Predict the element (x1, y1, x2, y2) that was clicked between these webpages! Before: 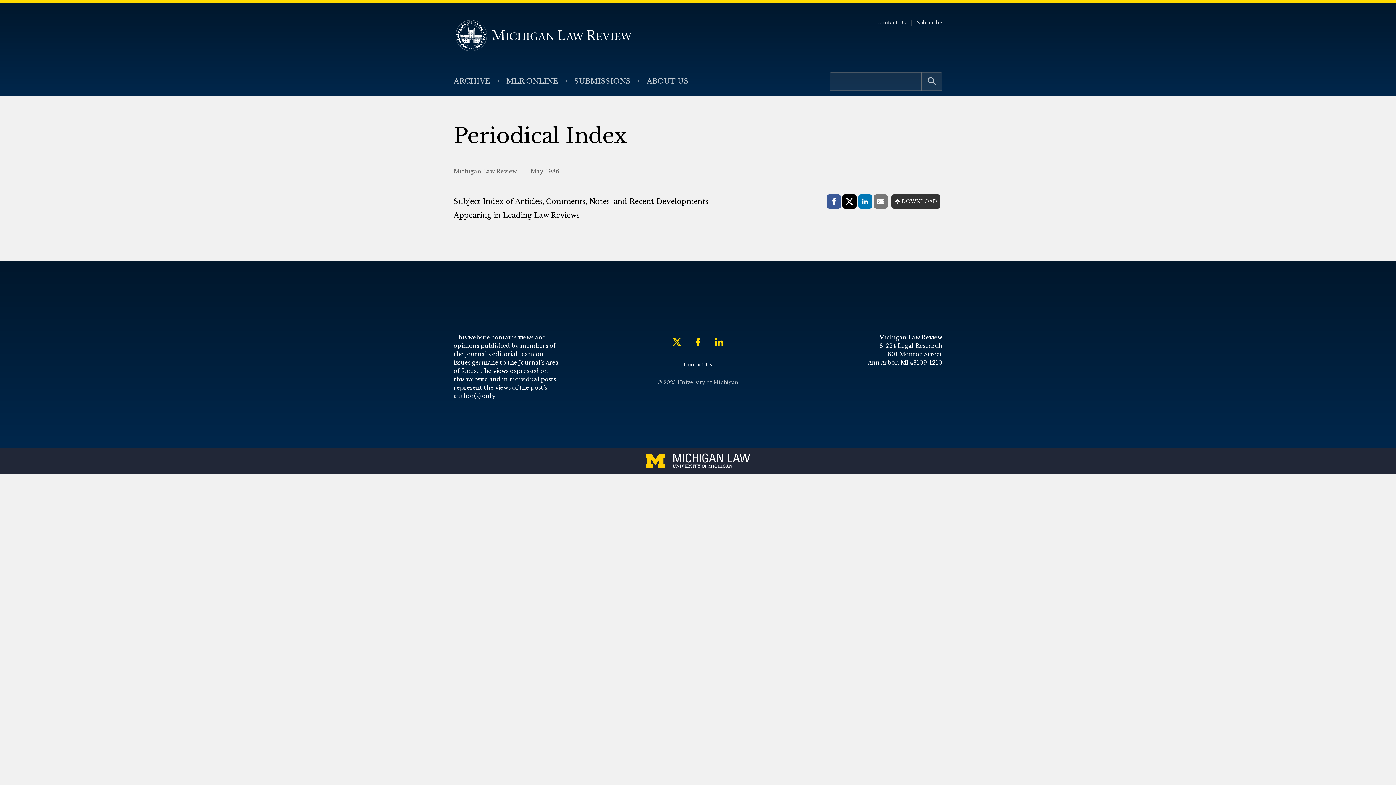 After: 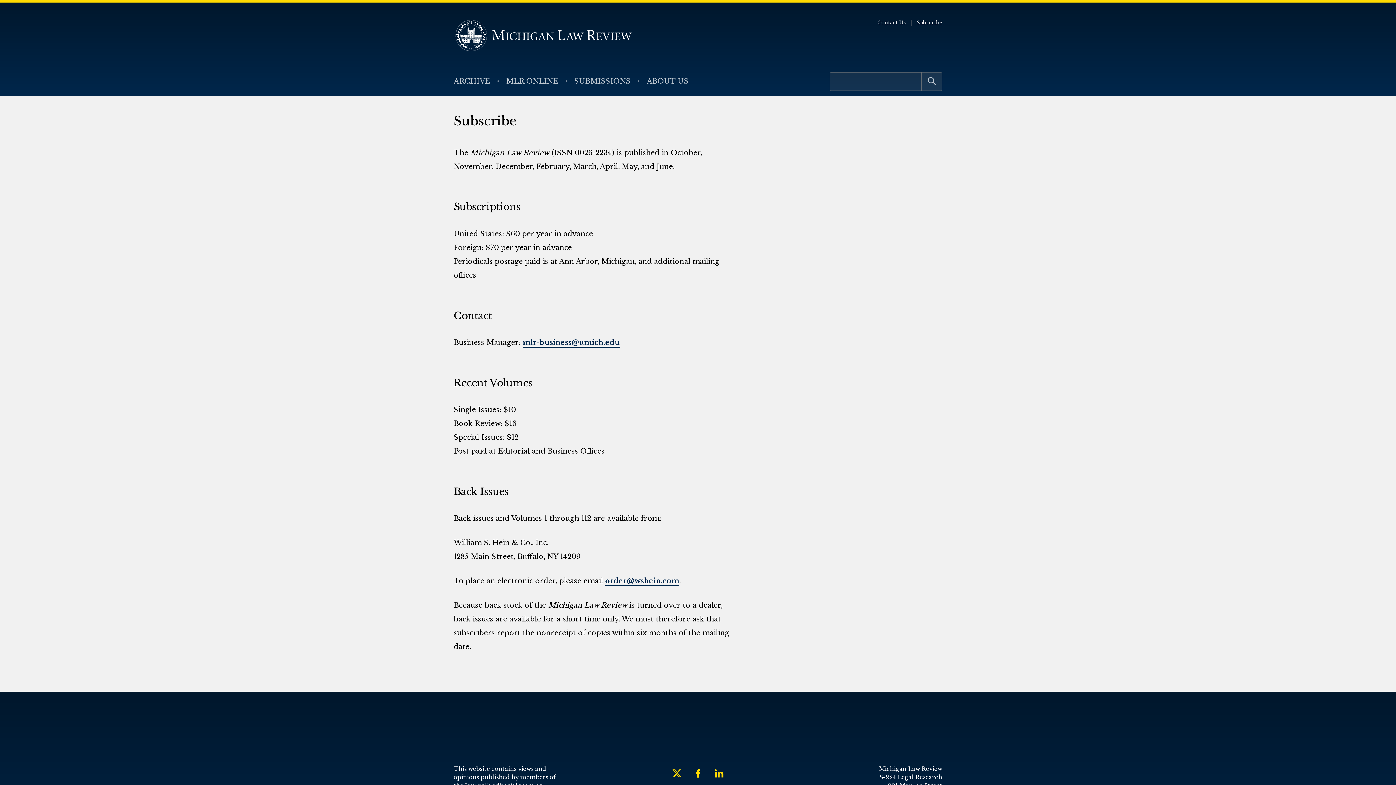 Action: bbox: (917, 16, 942, 29) label: Subscribe